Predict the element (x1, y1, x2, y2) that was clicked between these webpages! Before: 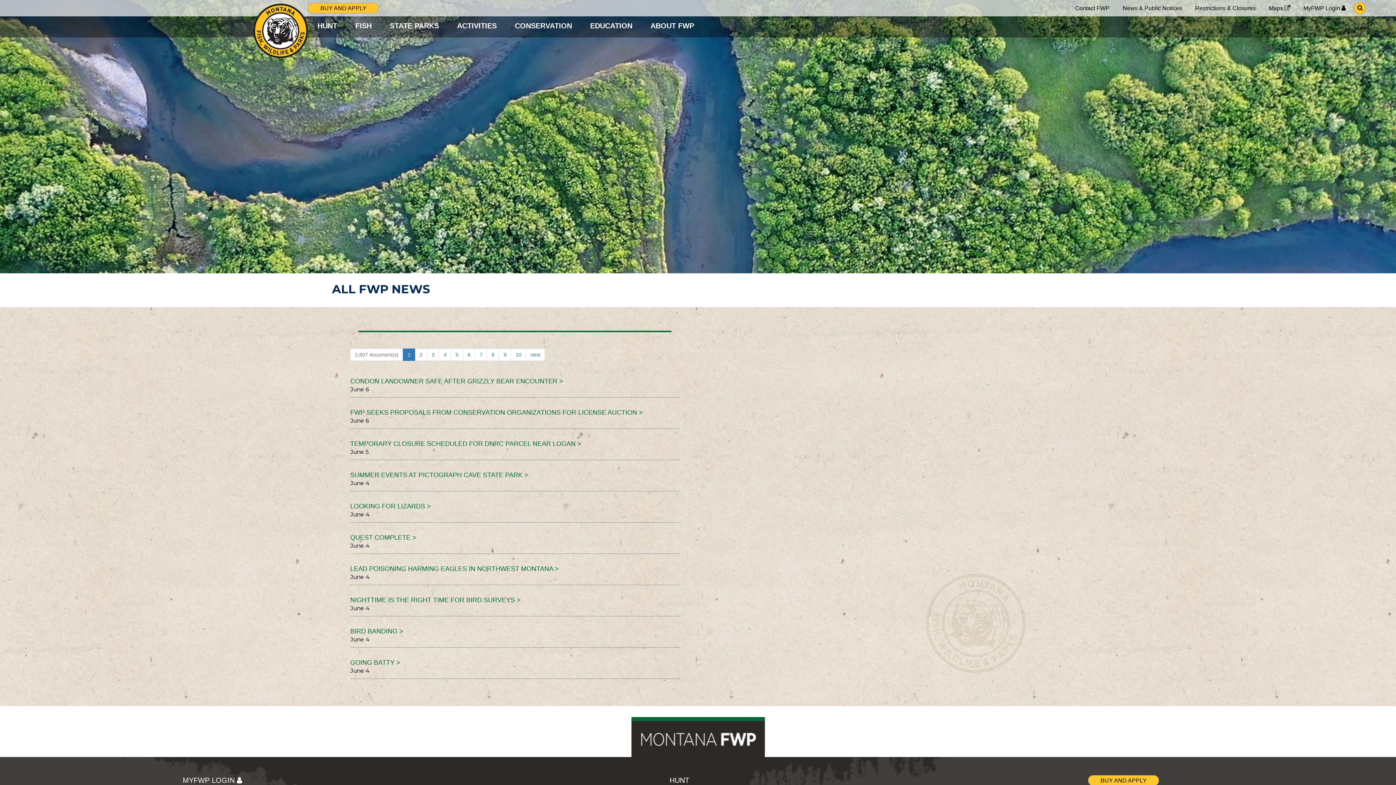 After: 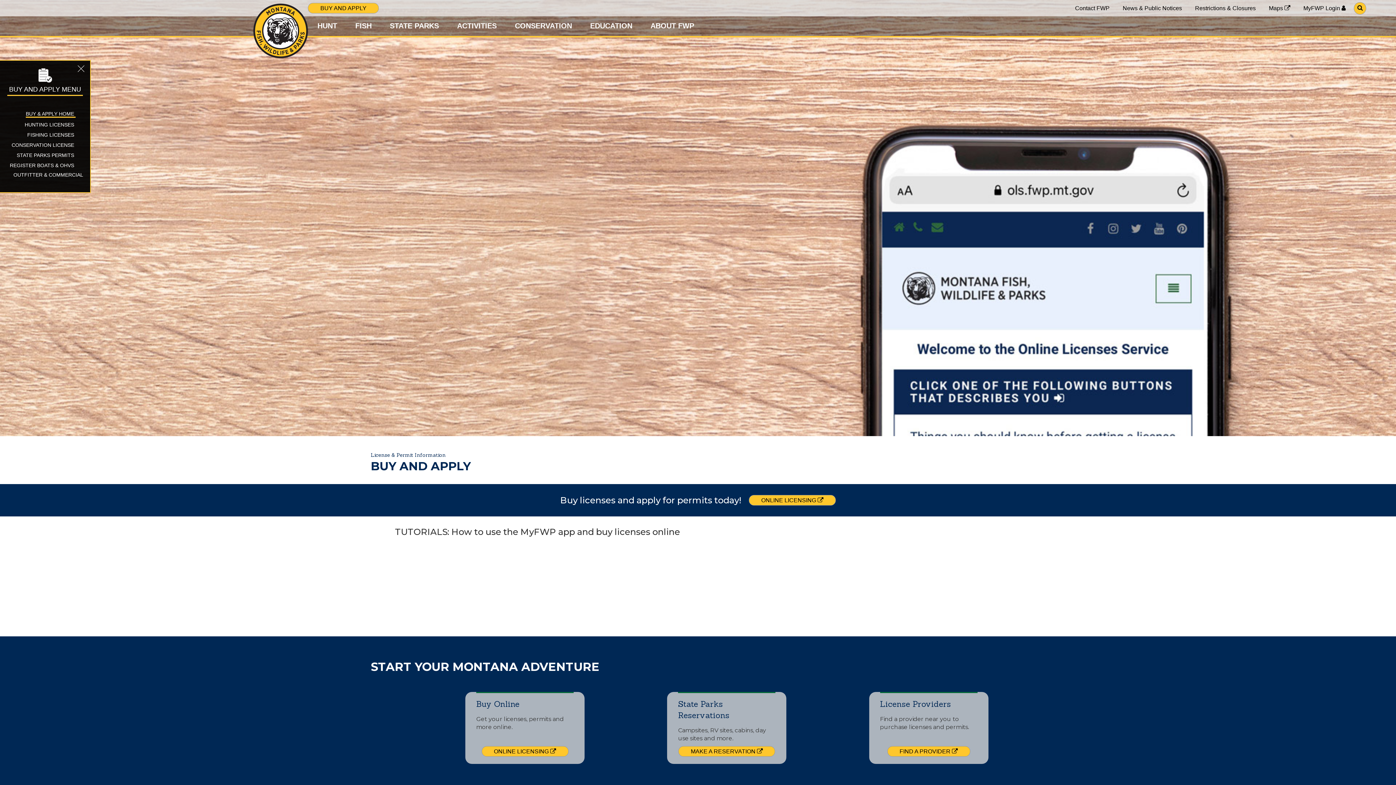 Action: label: BUY AND APPLY bbox: (1088, 775, 1159, 786)